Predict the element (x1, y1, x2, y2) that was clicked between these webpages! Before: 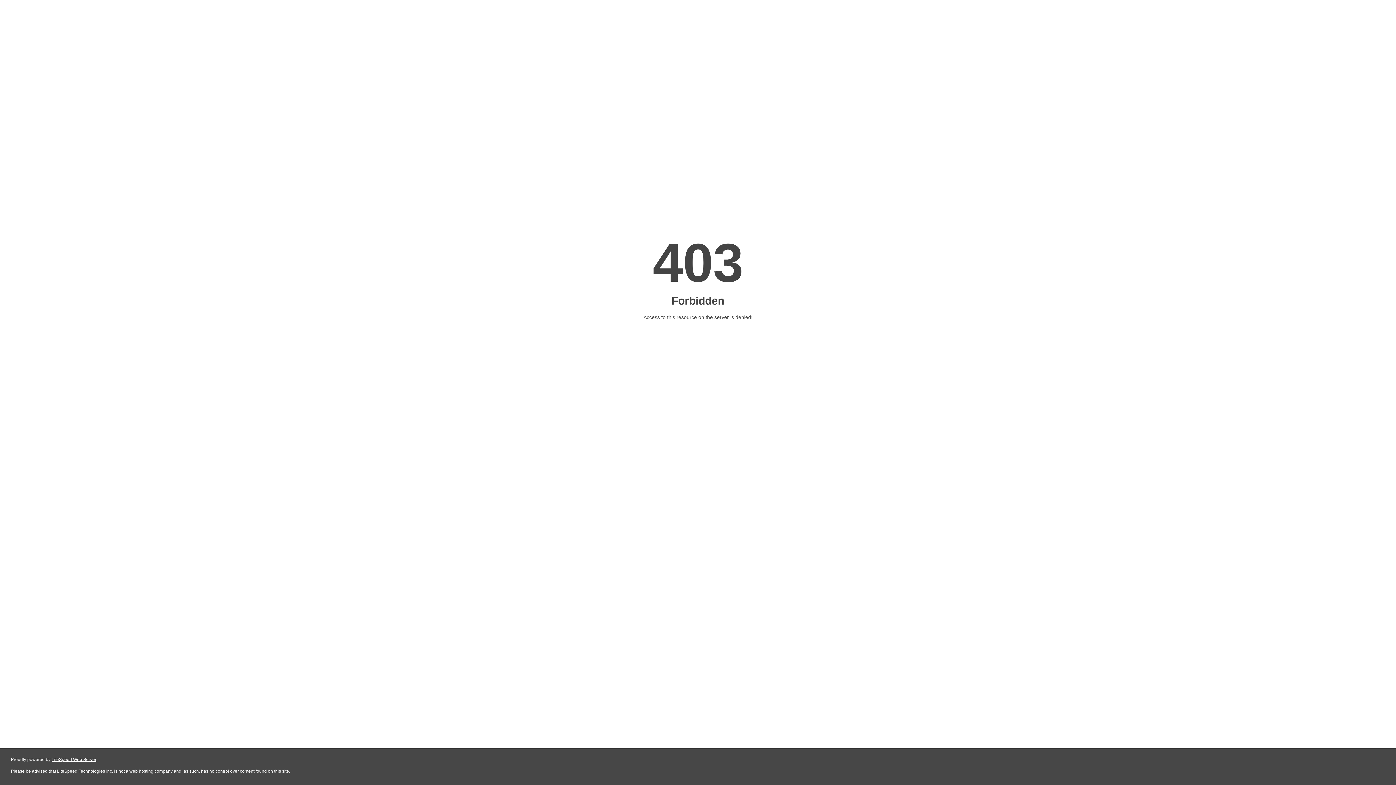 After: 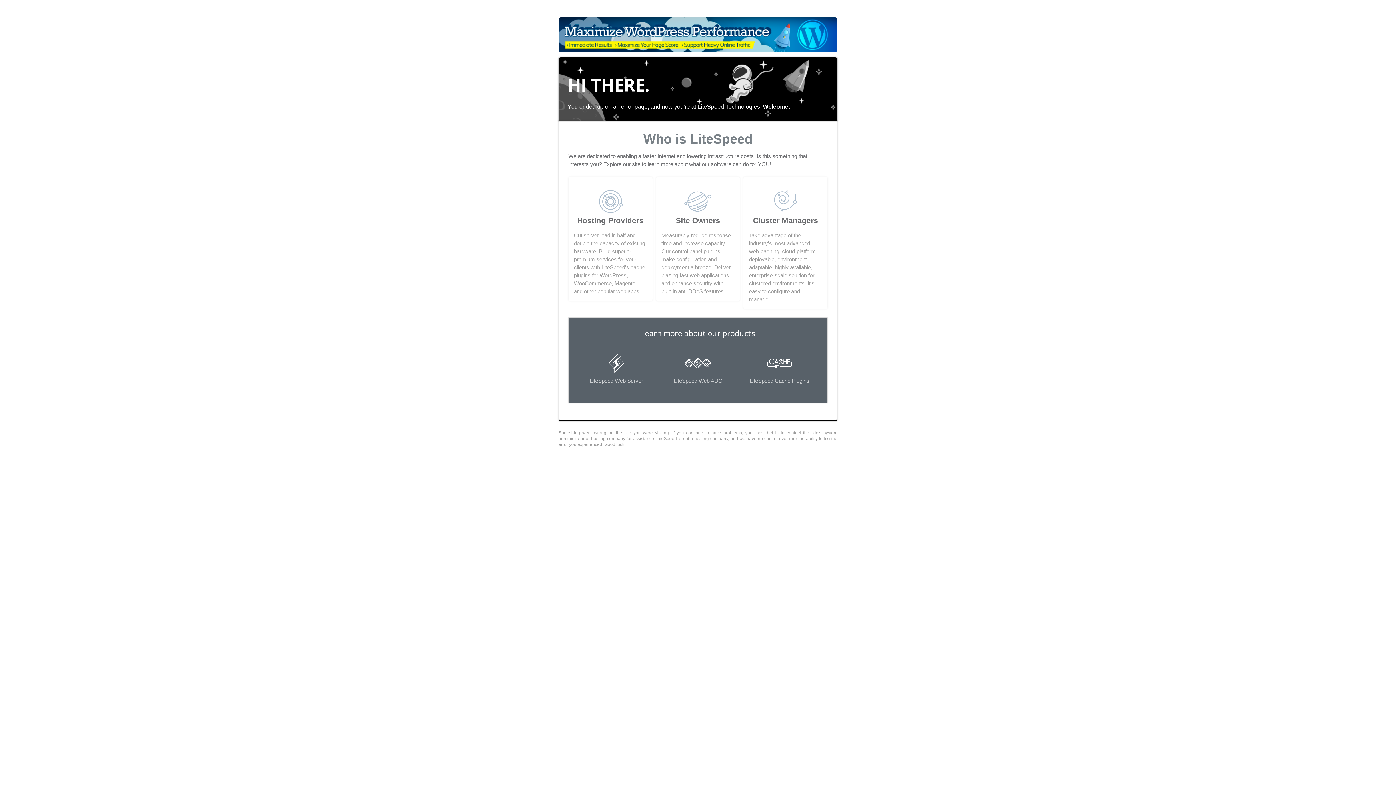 Action: bbox: (51, 757, 96, 762) label: LiteSpeed Web Server